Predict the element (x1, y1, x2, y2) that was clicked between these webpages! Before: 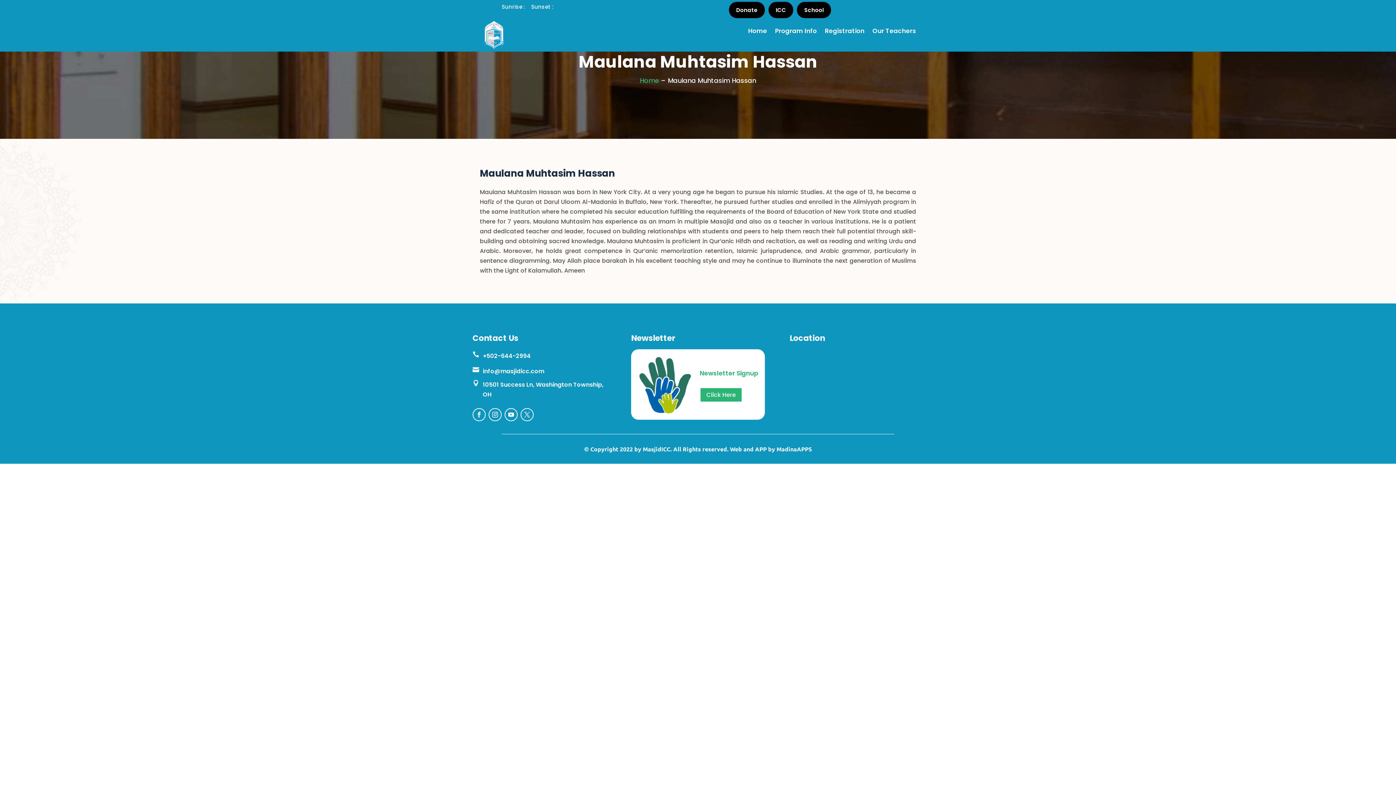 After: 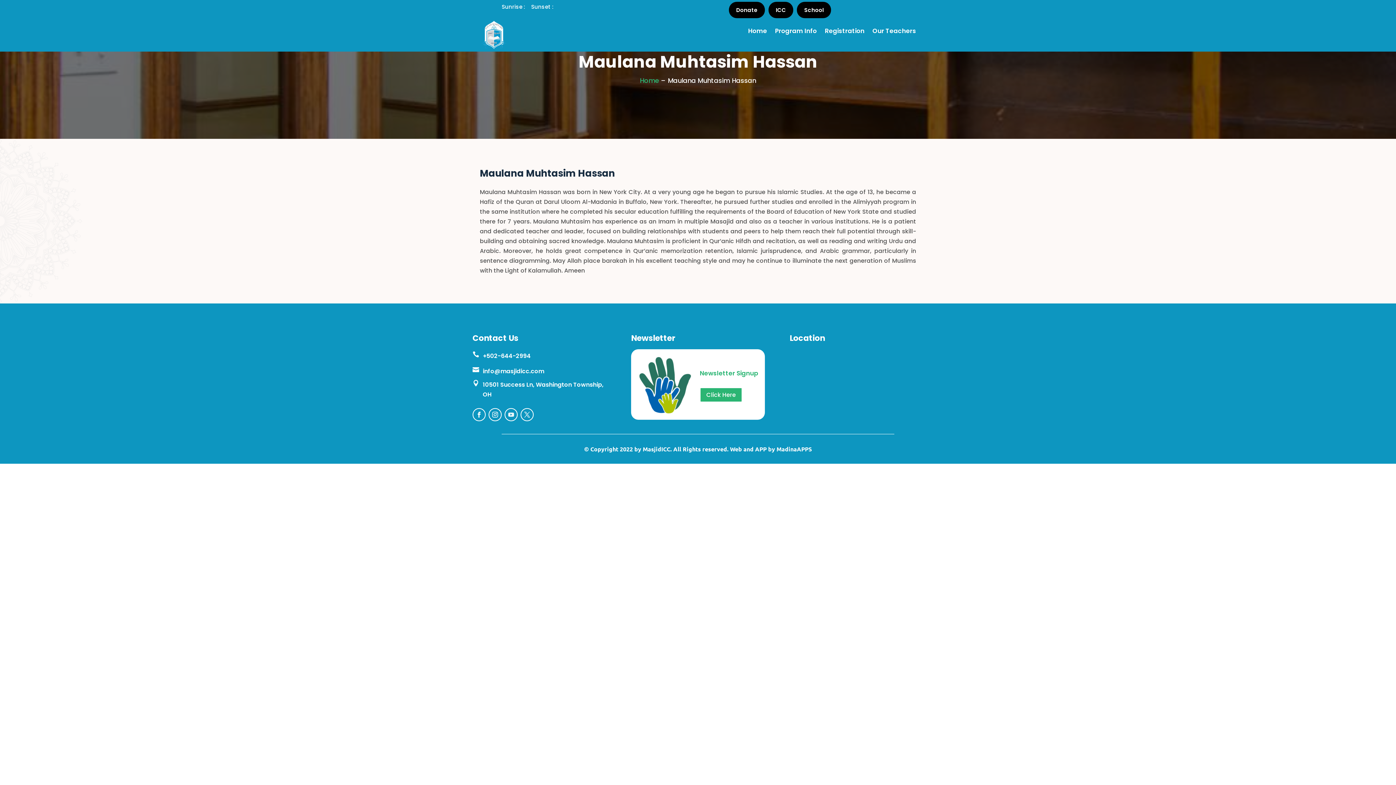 Action: bbox: (504, 408, 517, 421)